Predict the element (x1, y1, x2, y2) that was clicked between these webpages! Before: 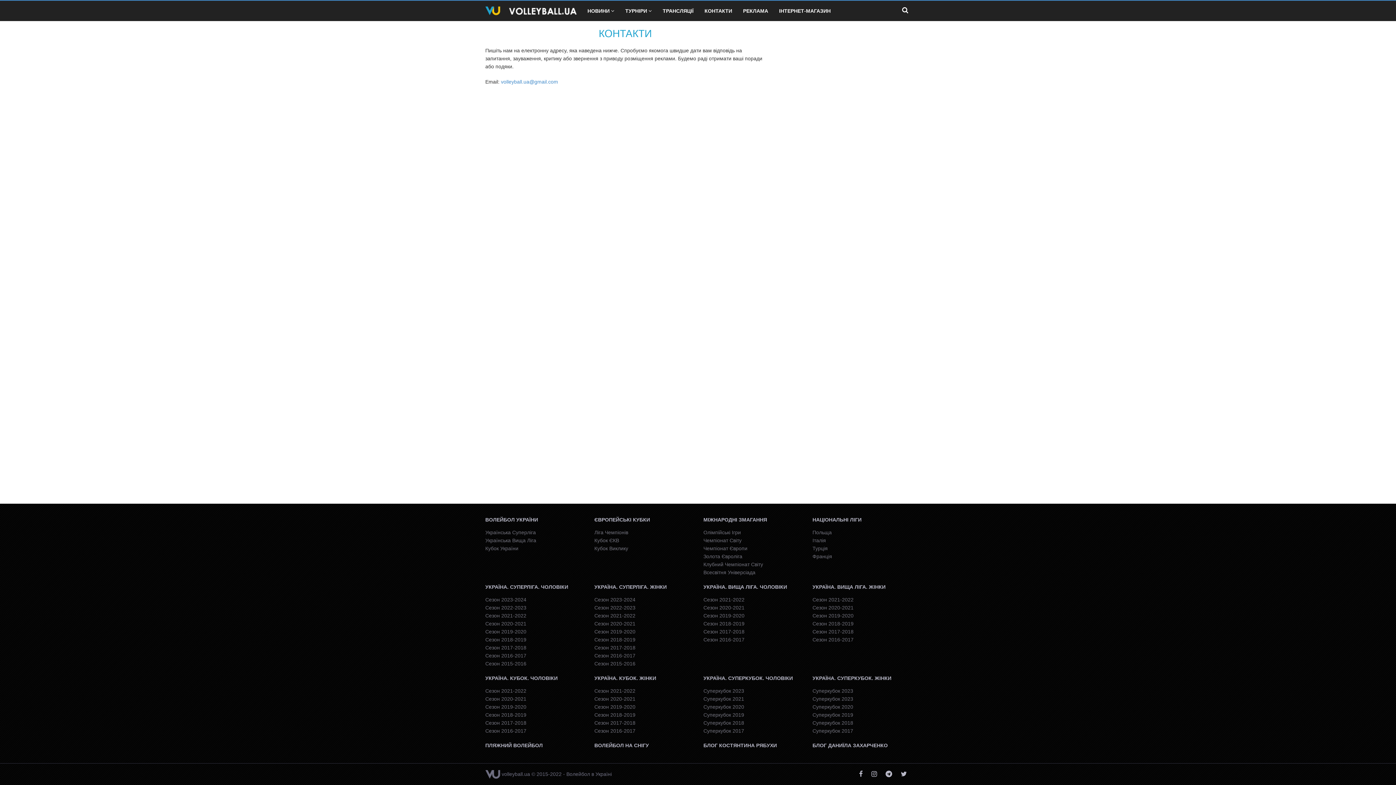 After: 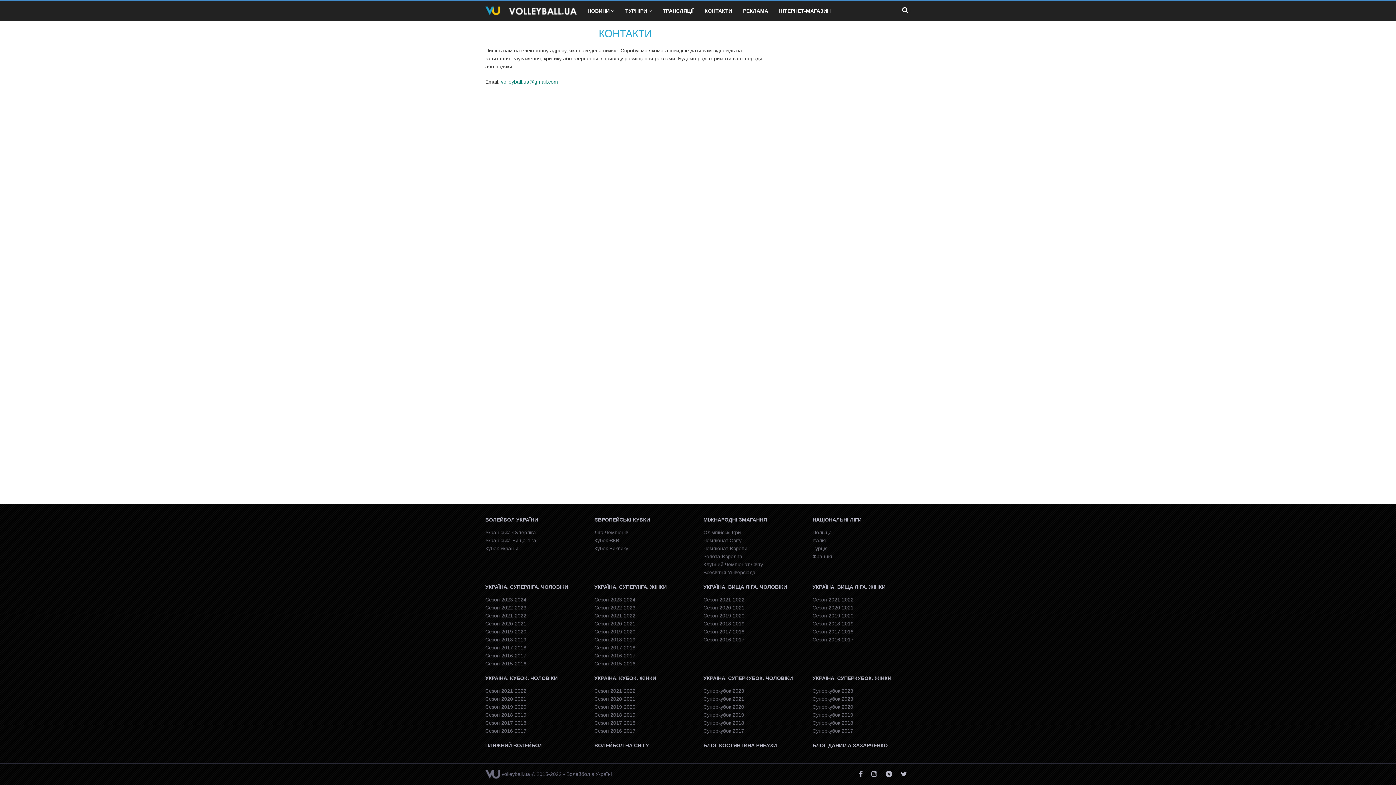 Action: bbox: (501, 78, 558, 84) label: volleyball.ua@gmail.com